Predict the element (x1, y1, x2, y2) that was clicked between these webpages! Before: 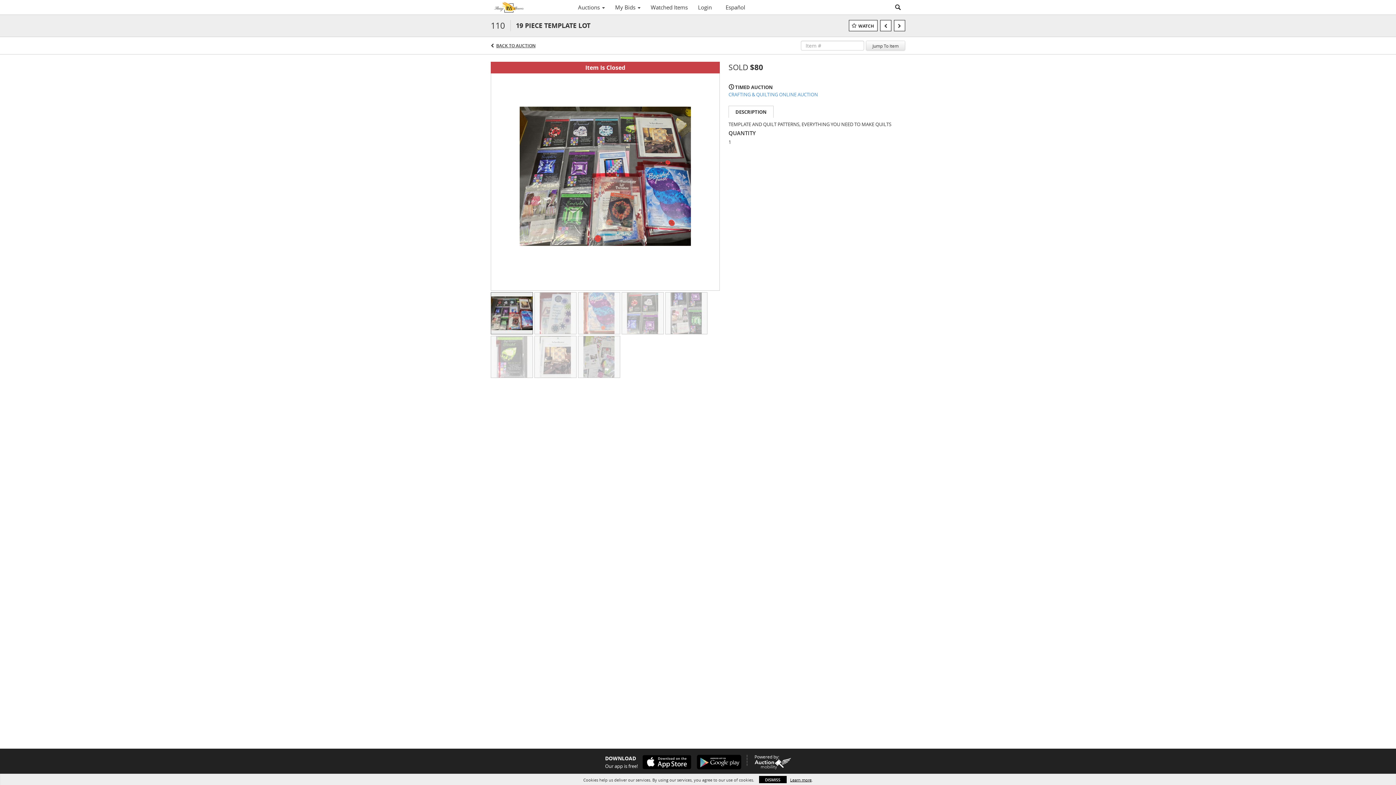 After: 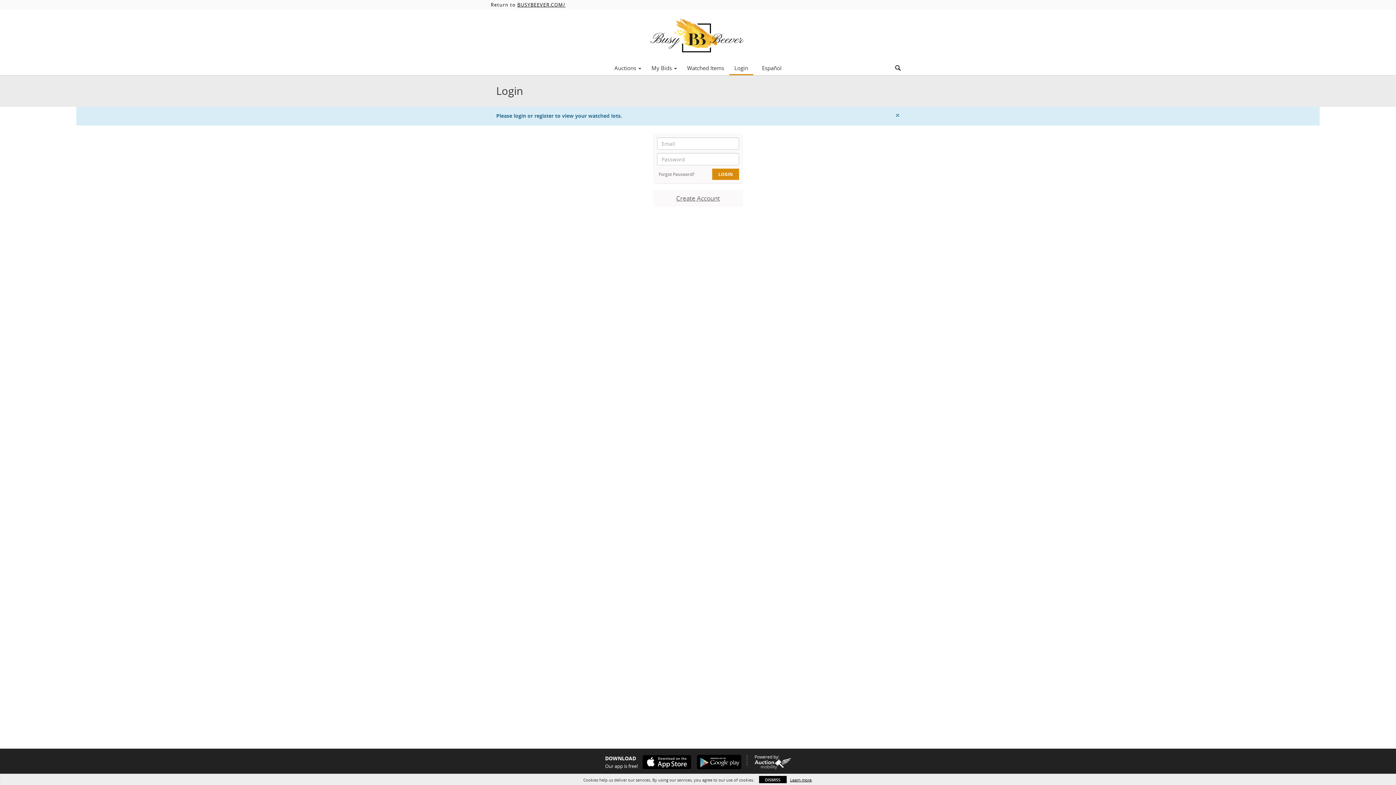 Action: label: Watched Items bbox: (645, 1, 693, 13)